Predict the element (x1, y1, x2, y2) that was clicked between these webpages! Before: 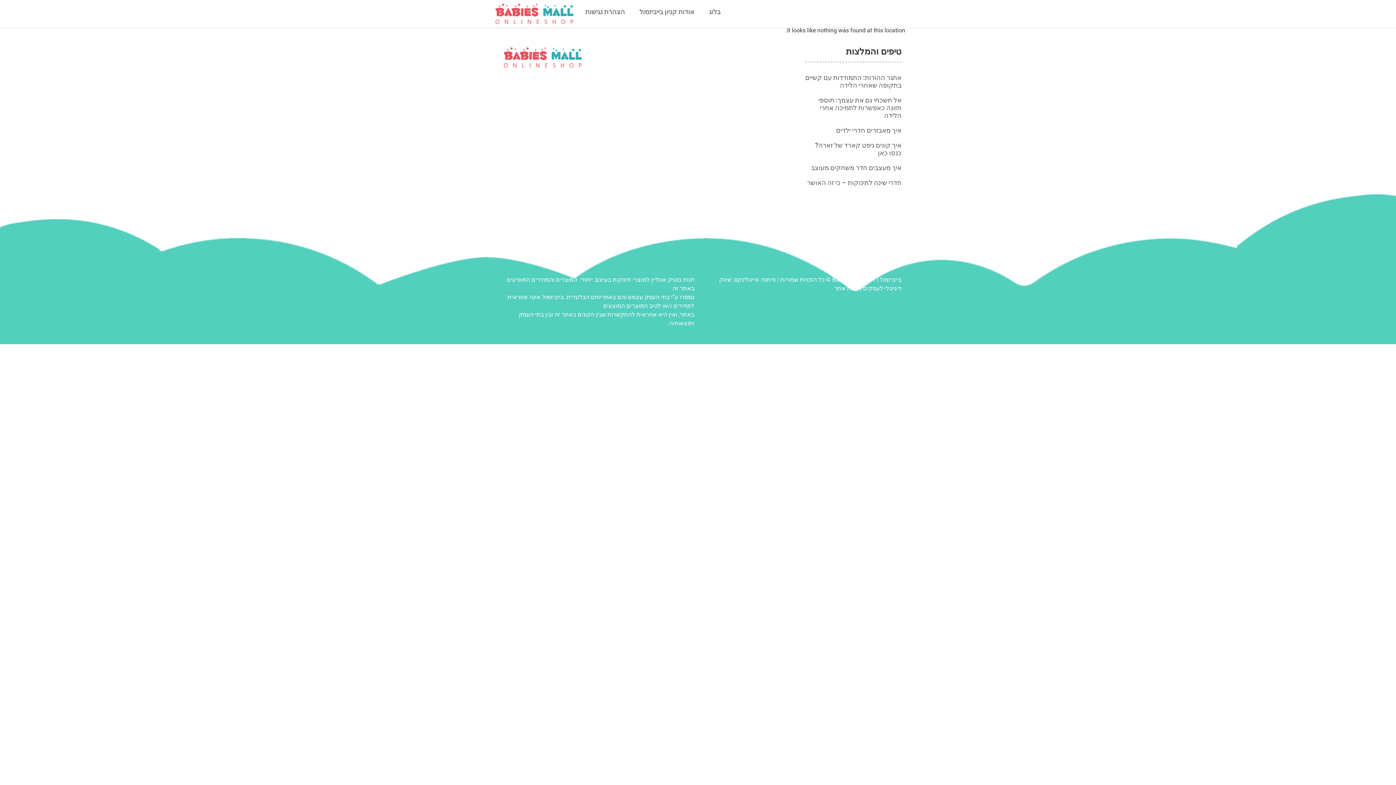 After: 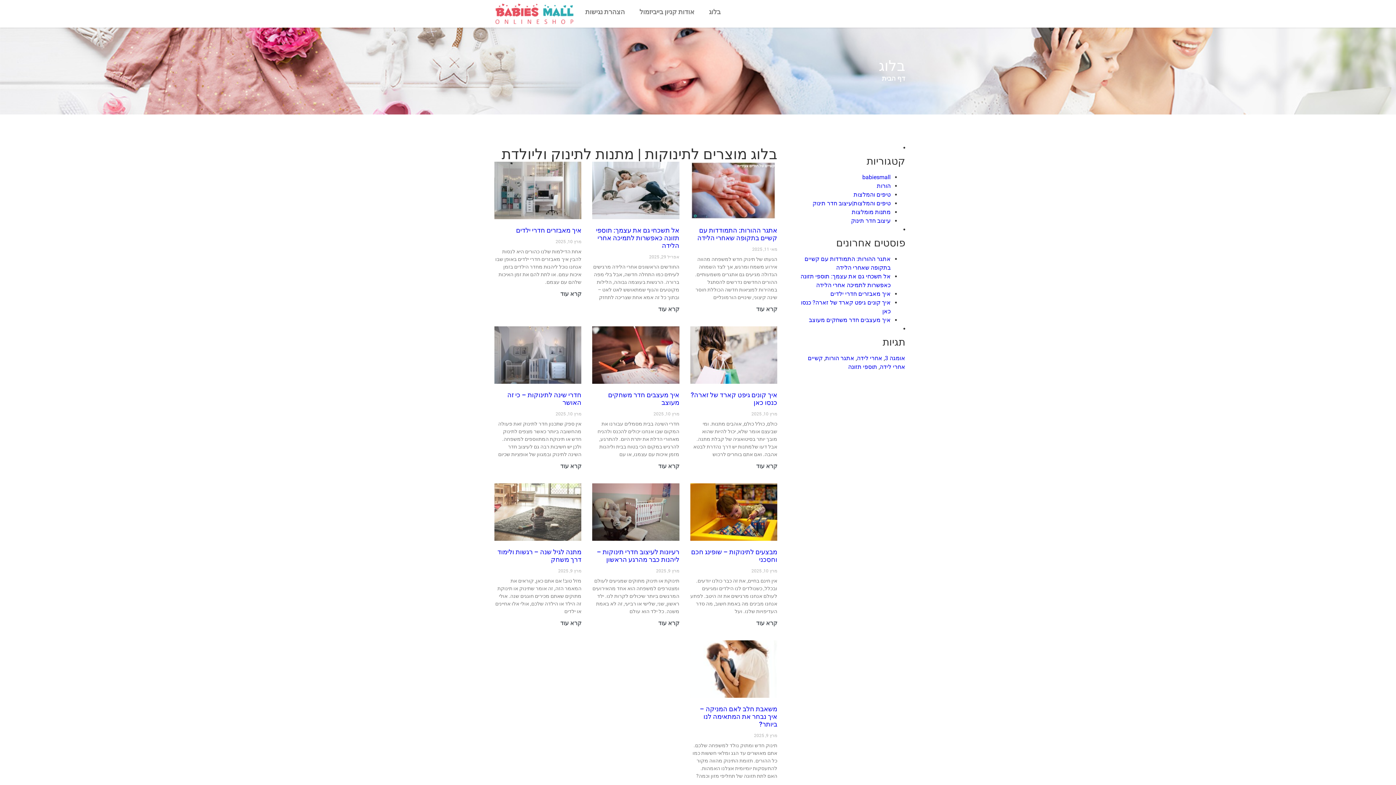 Action: bbox: (490, 3, 578, 24)